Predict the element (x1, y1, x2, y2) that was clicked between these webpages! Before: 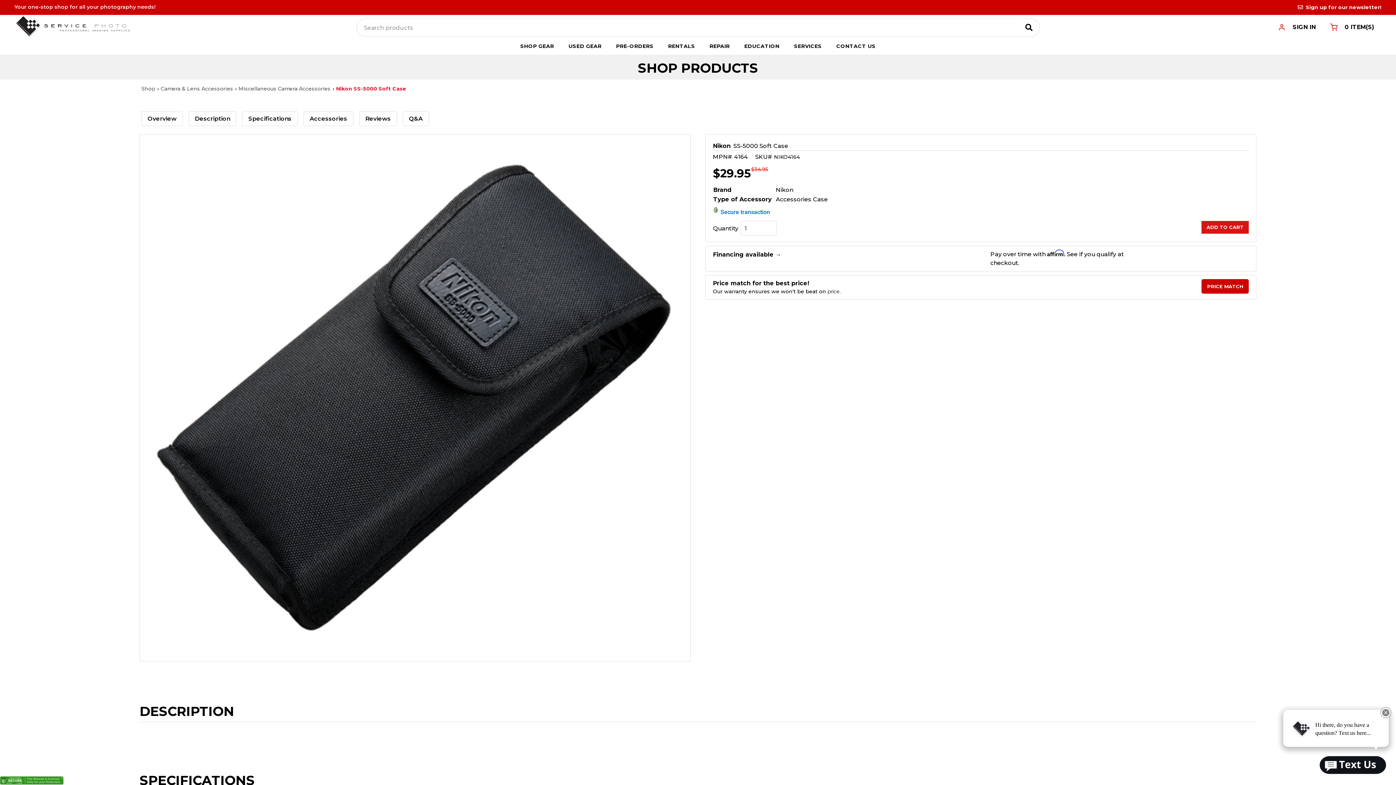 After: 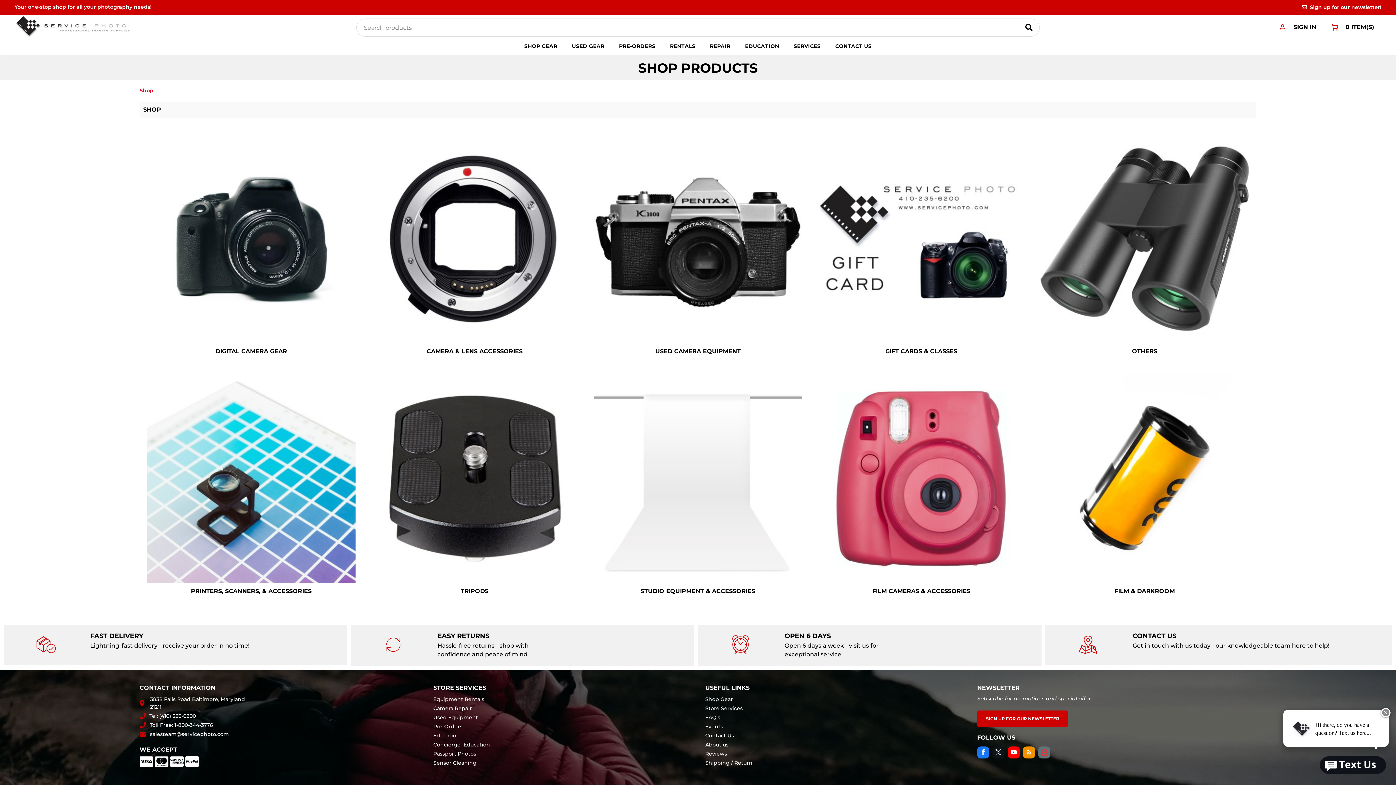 Action: bbox: (141, 85, 155, 92) label: Shop